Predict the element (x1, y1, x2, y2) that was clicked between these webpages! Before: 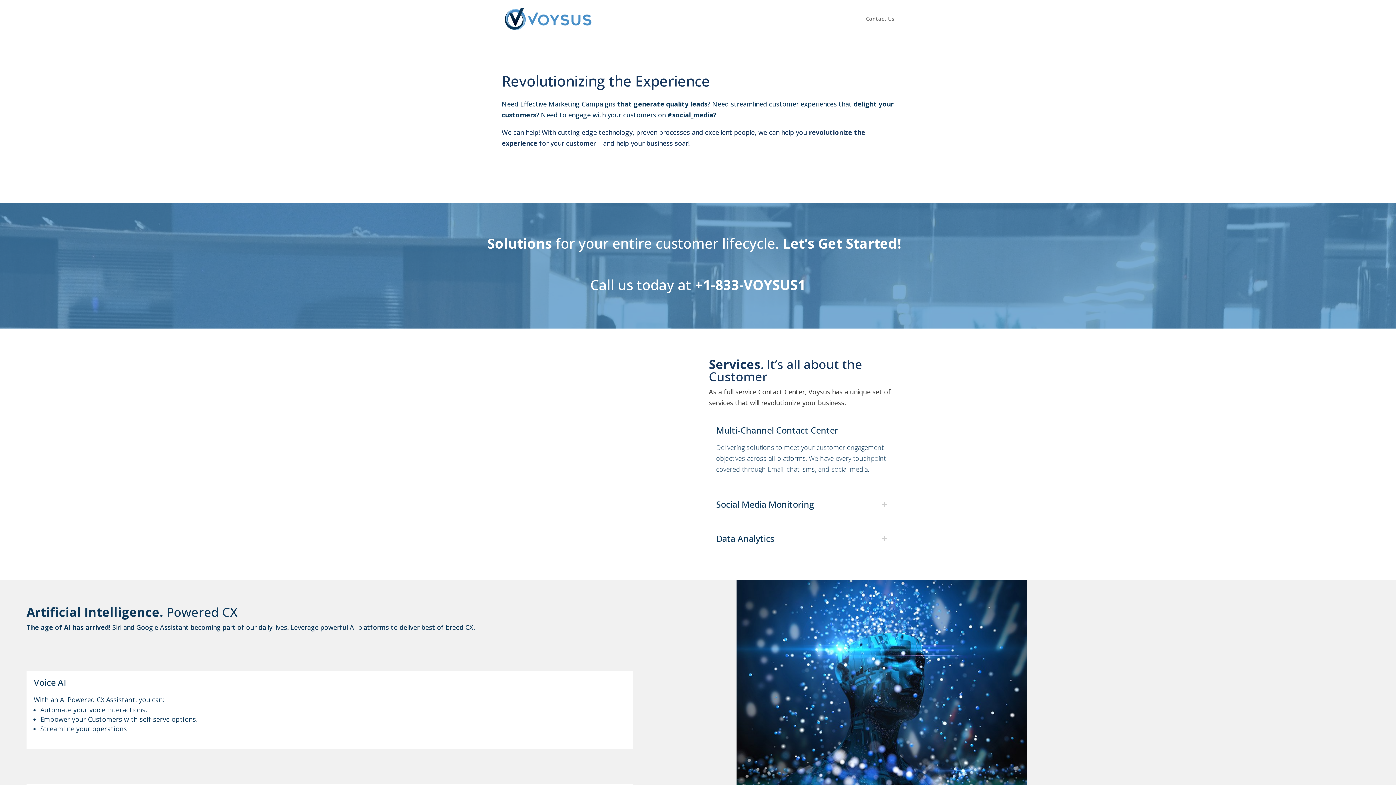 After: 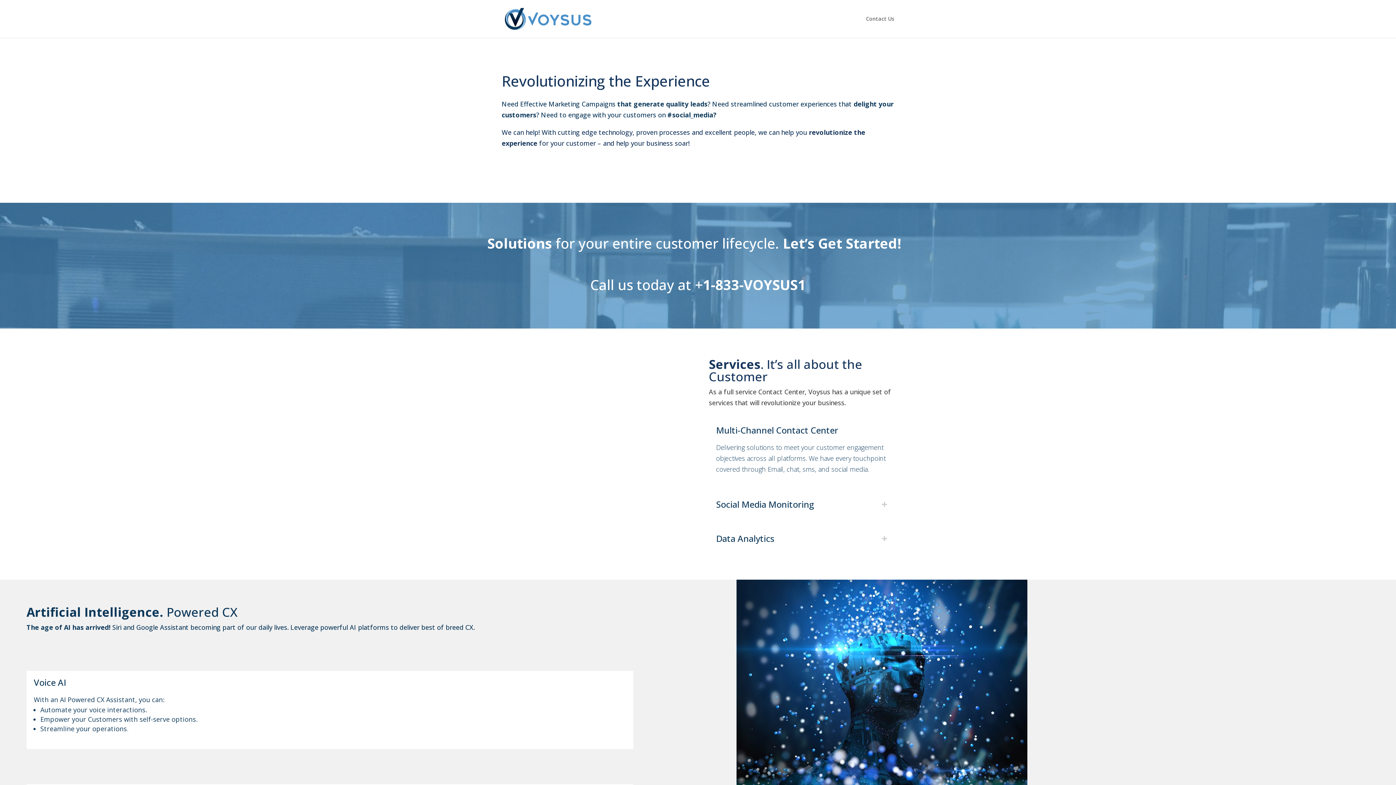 Action: bbox: (503, 13, 594, 22)